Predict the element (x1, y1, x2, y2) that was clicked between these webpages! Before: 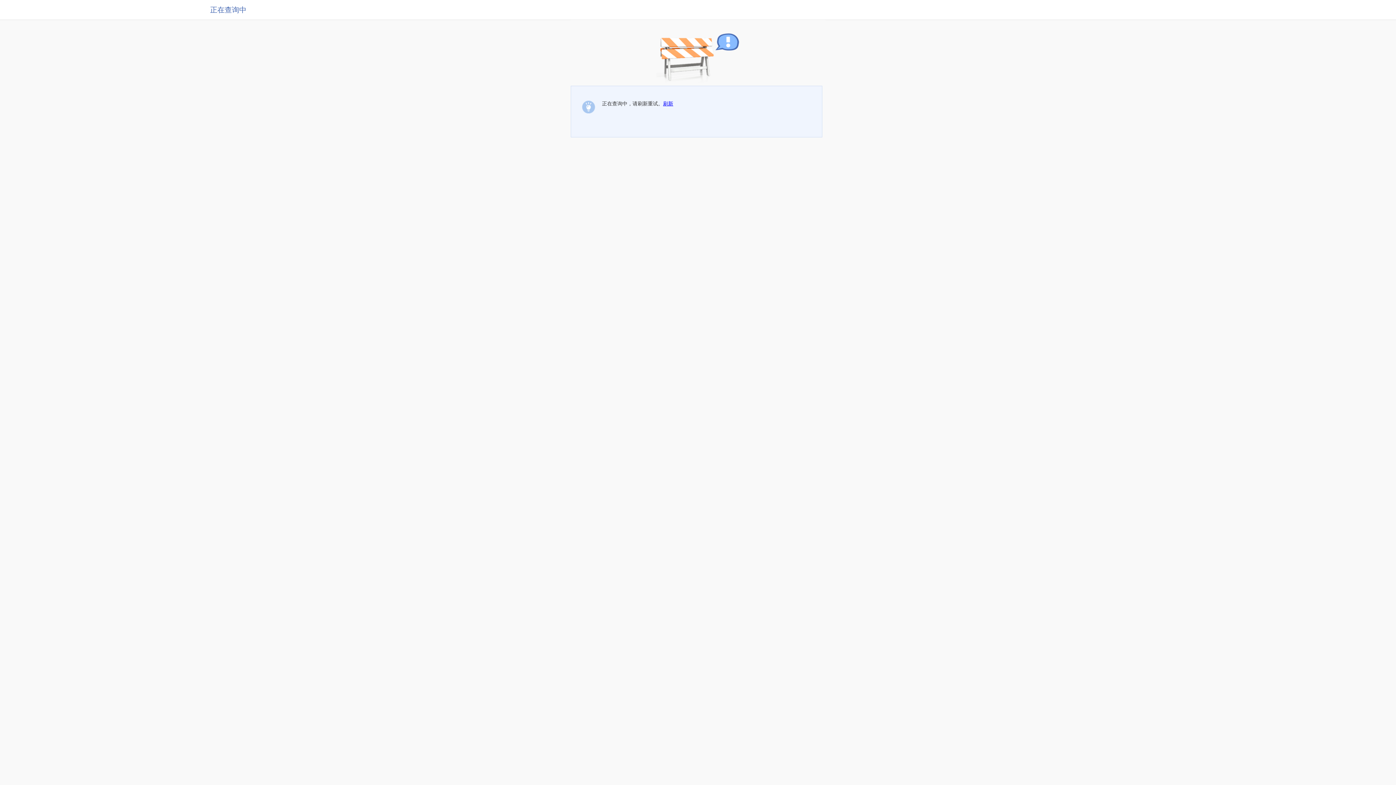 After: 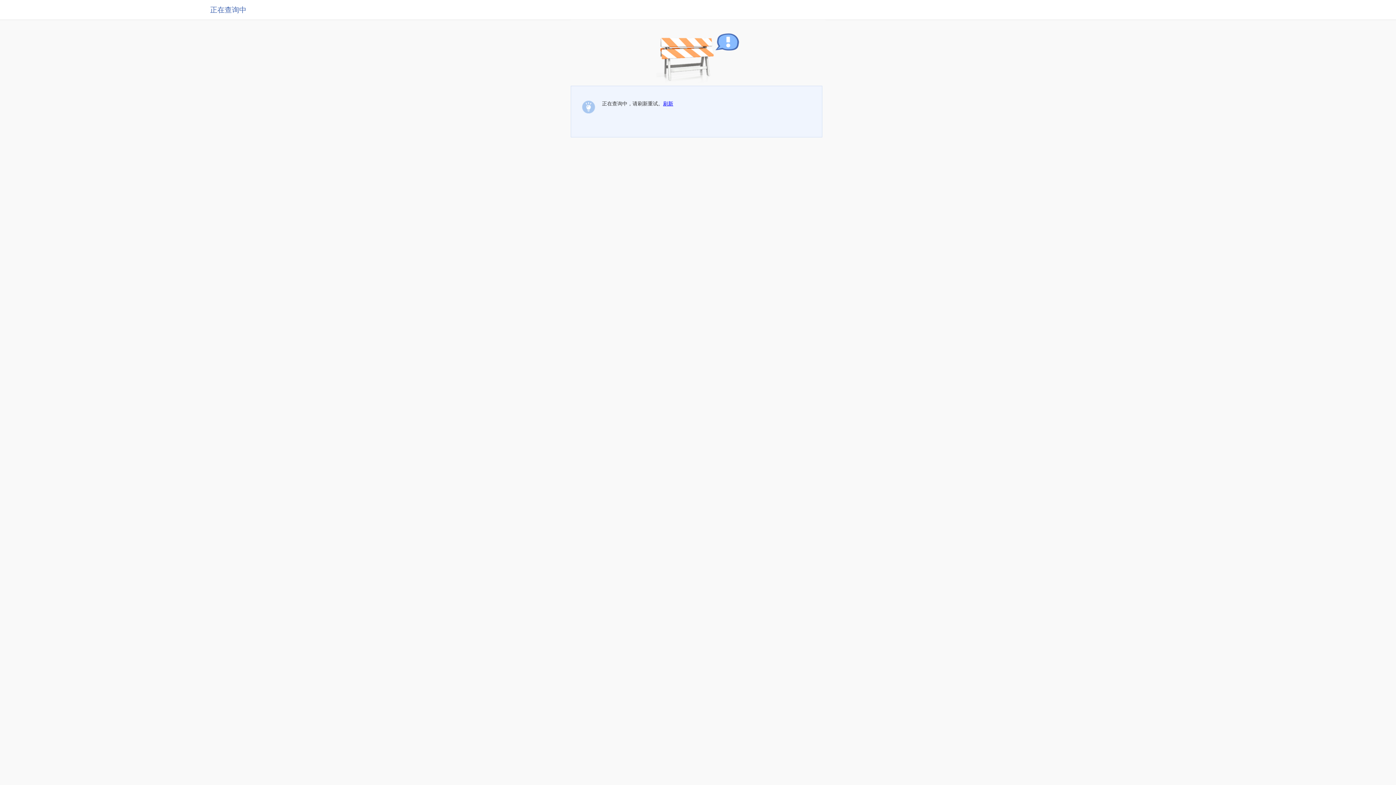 Action: label: 刷新 bbox: (663, 100, 673, 106)